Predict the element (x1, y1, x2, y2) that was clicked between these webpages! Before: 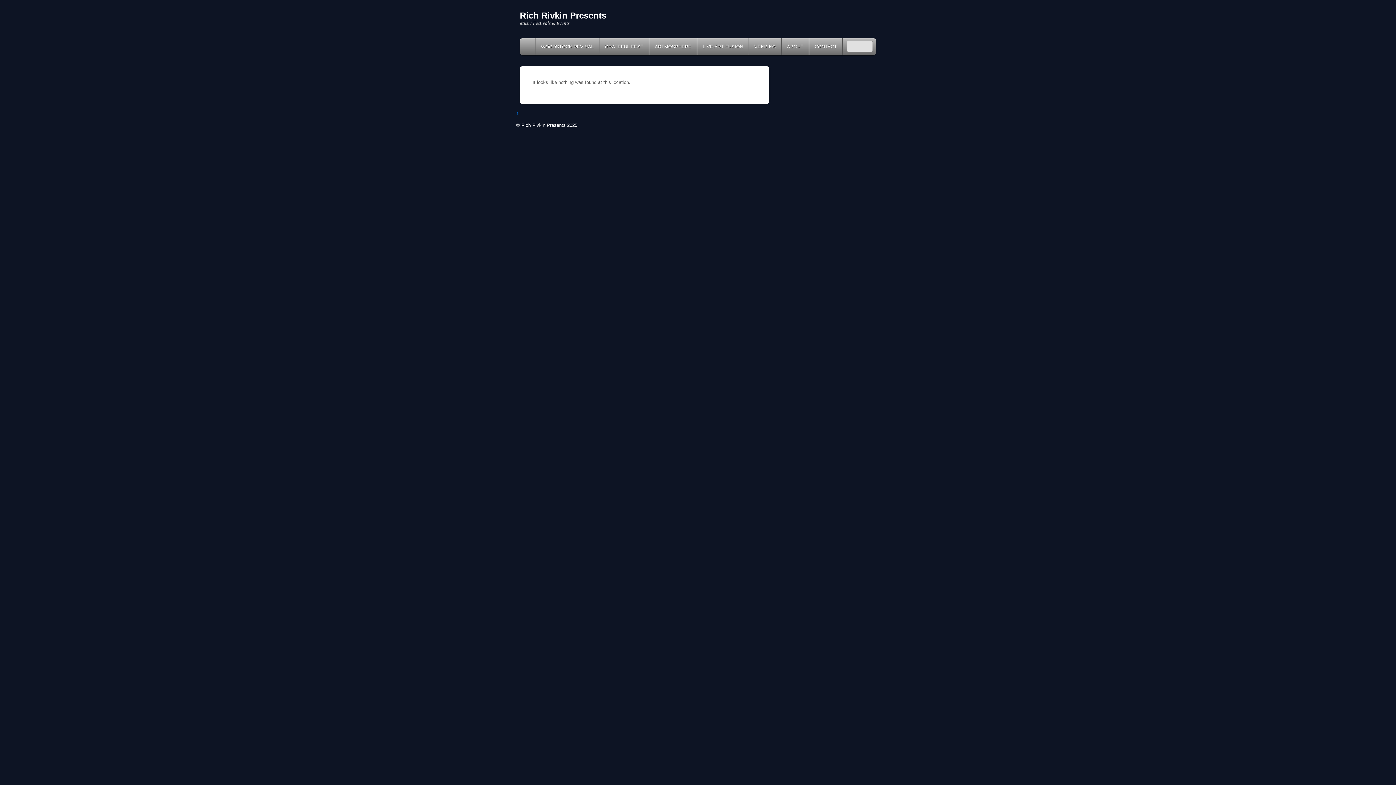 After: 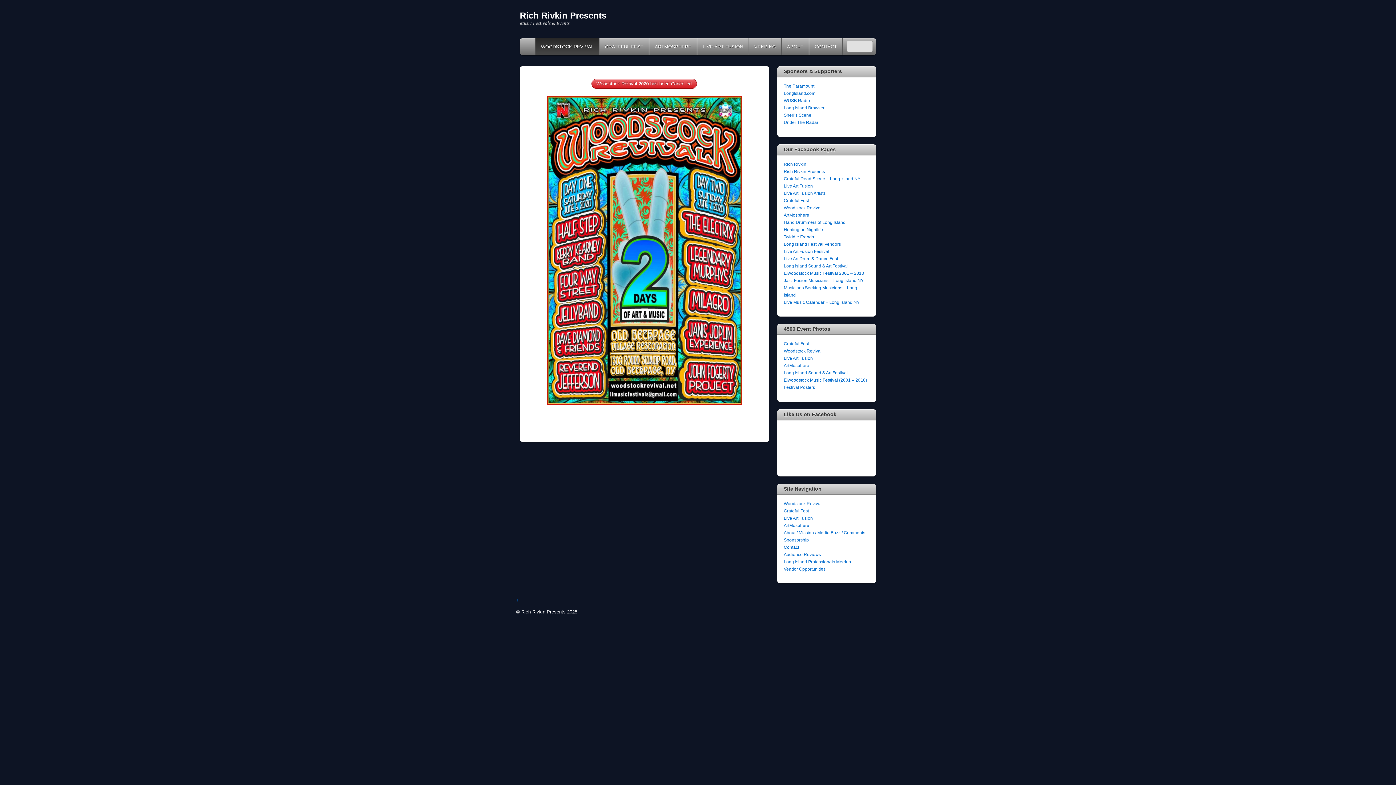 Action: label: WOODSTOCK REVIVAL bbox: (535, 38, 599, 55)